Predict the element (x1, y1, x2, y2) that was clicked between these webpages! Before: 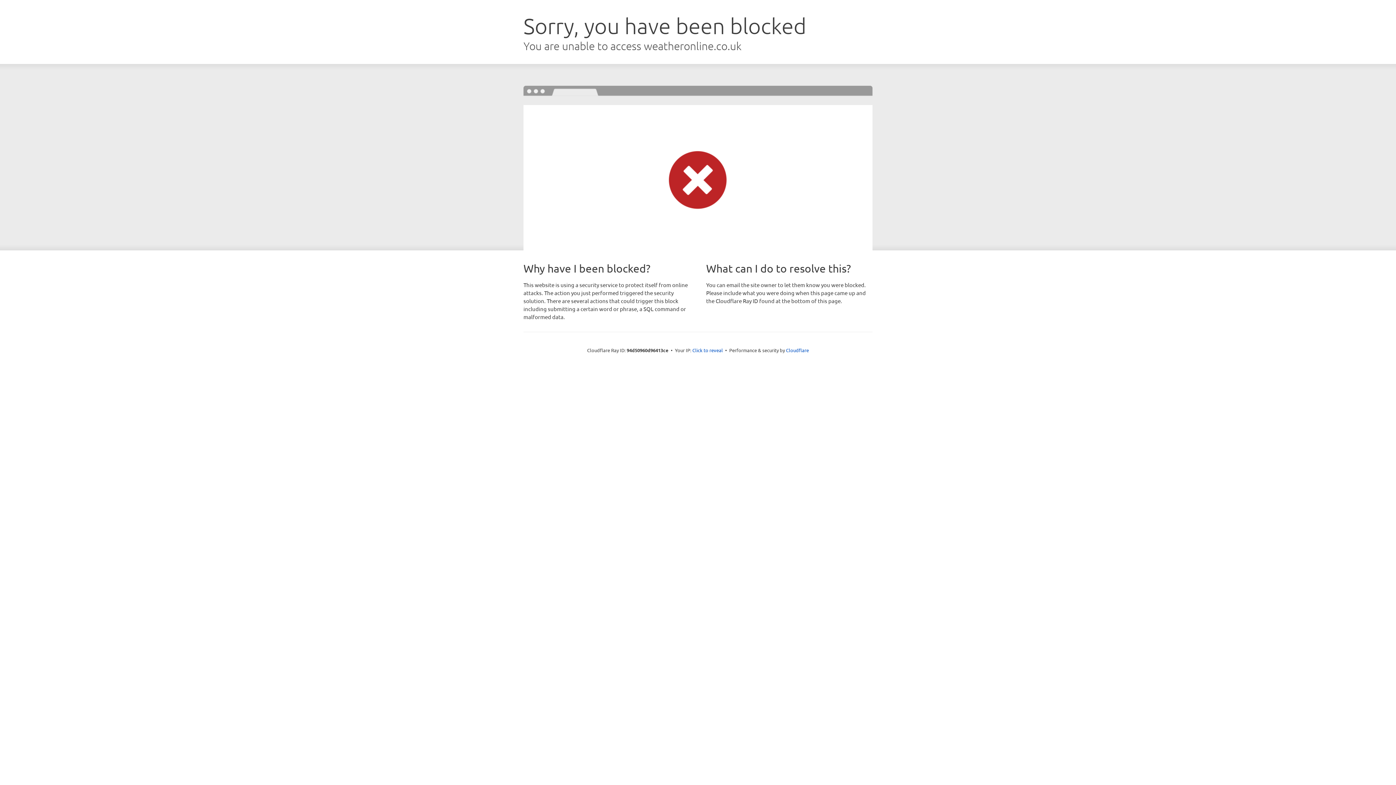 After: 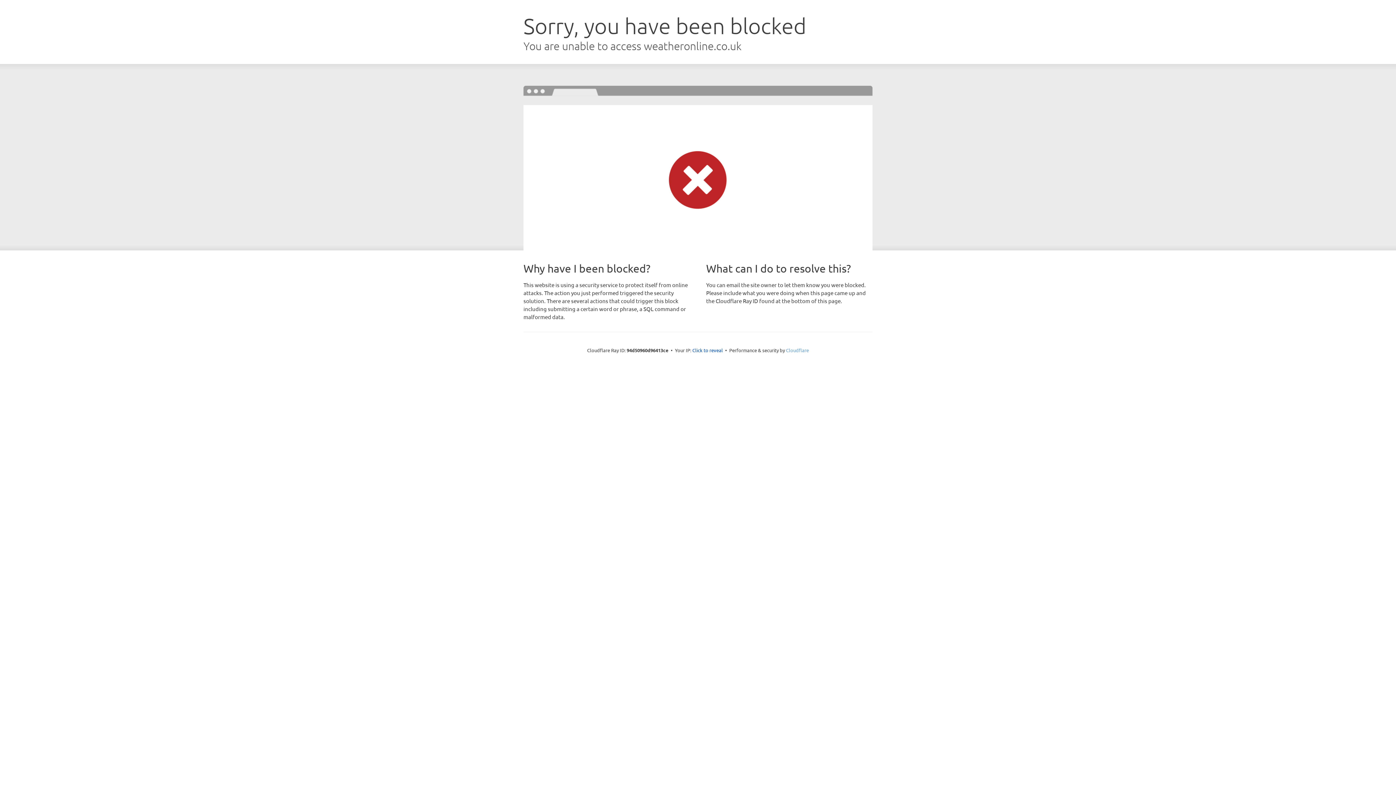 Action: bbox: (786, 347, 809, 353) label: Cloudflare